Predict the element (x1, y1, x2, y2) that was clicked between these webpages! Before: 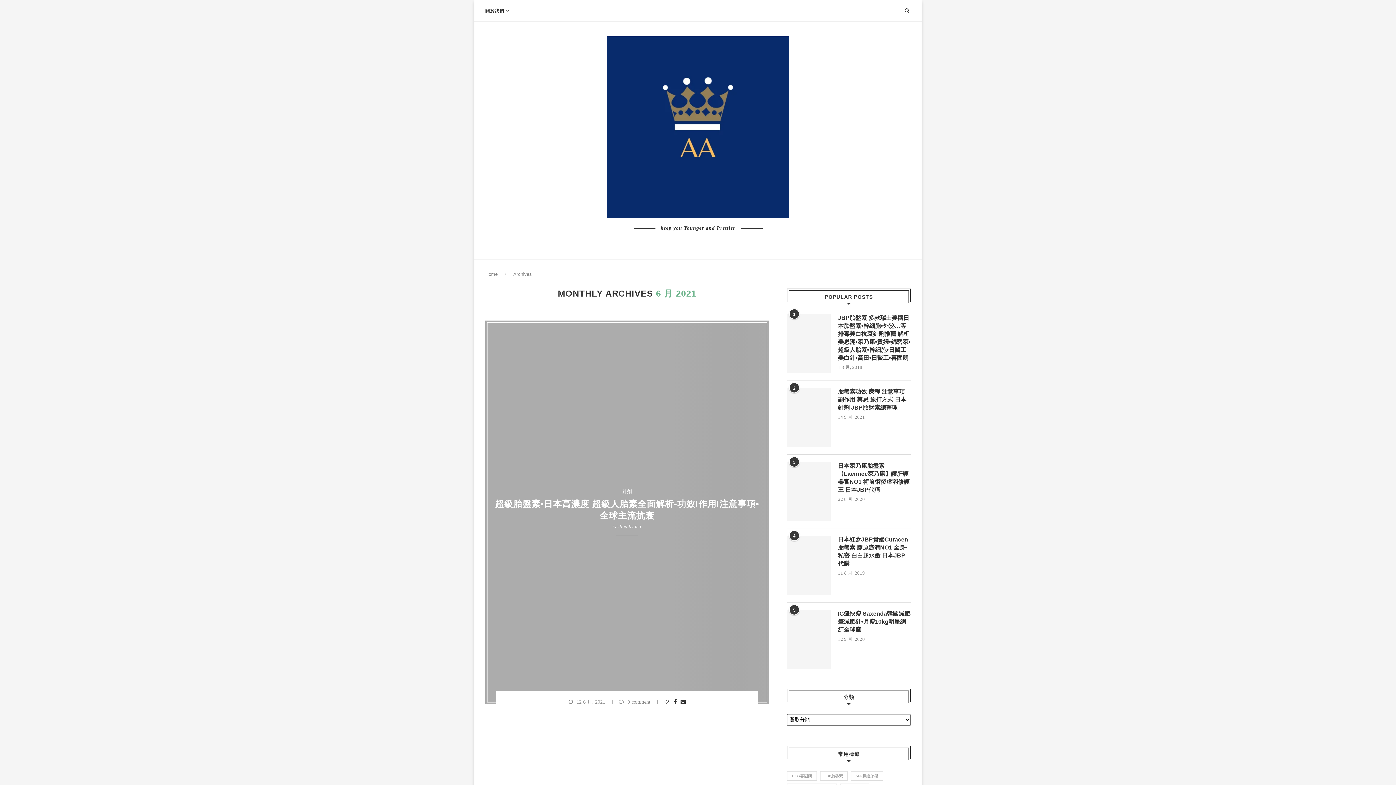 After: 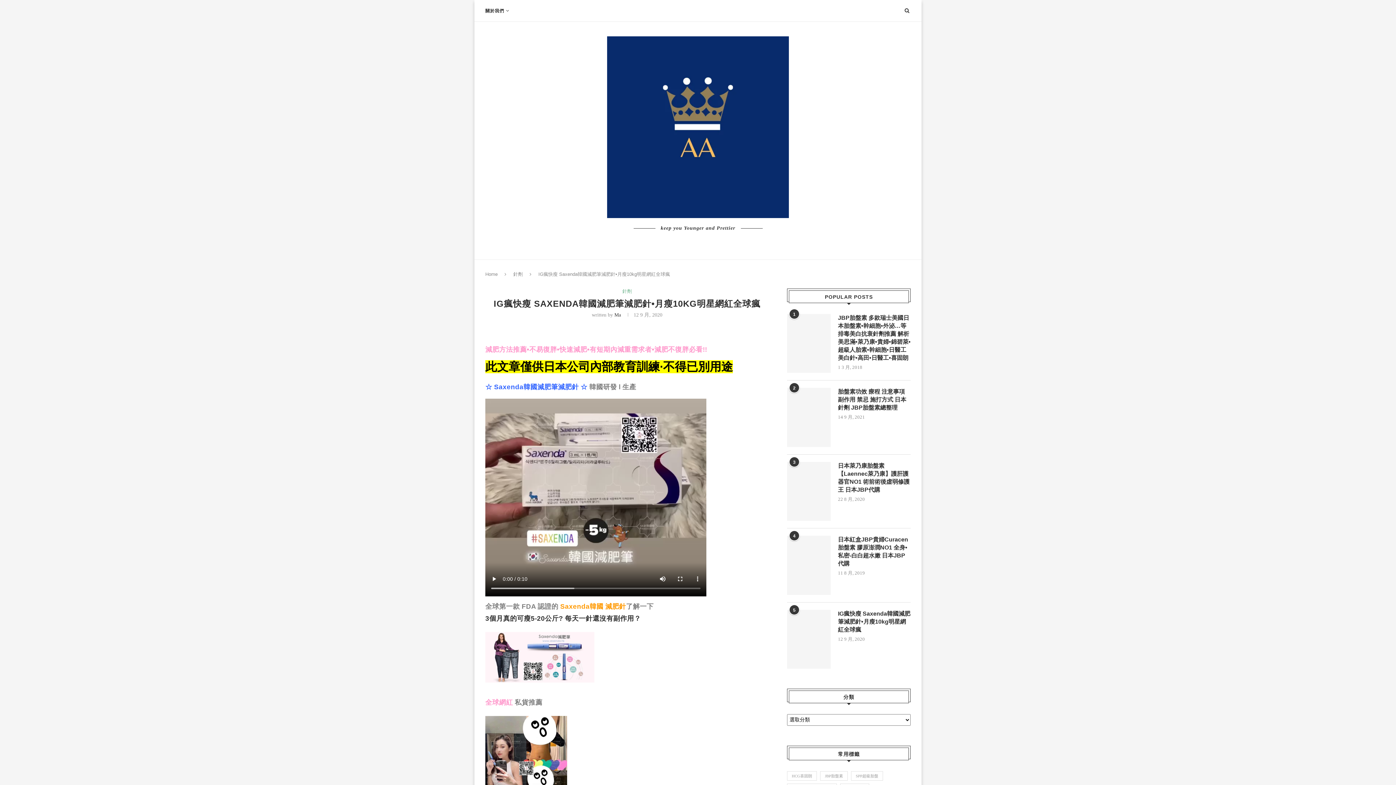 Action: bbox: (787, 610, 830, 669)